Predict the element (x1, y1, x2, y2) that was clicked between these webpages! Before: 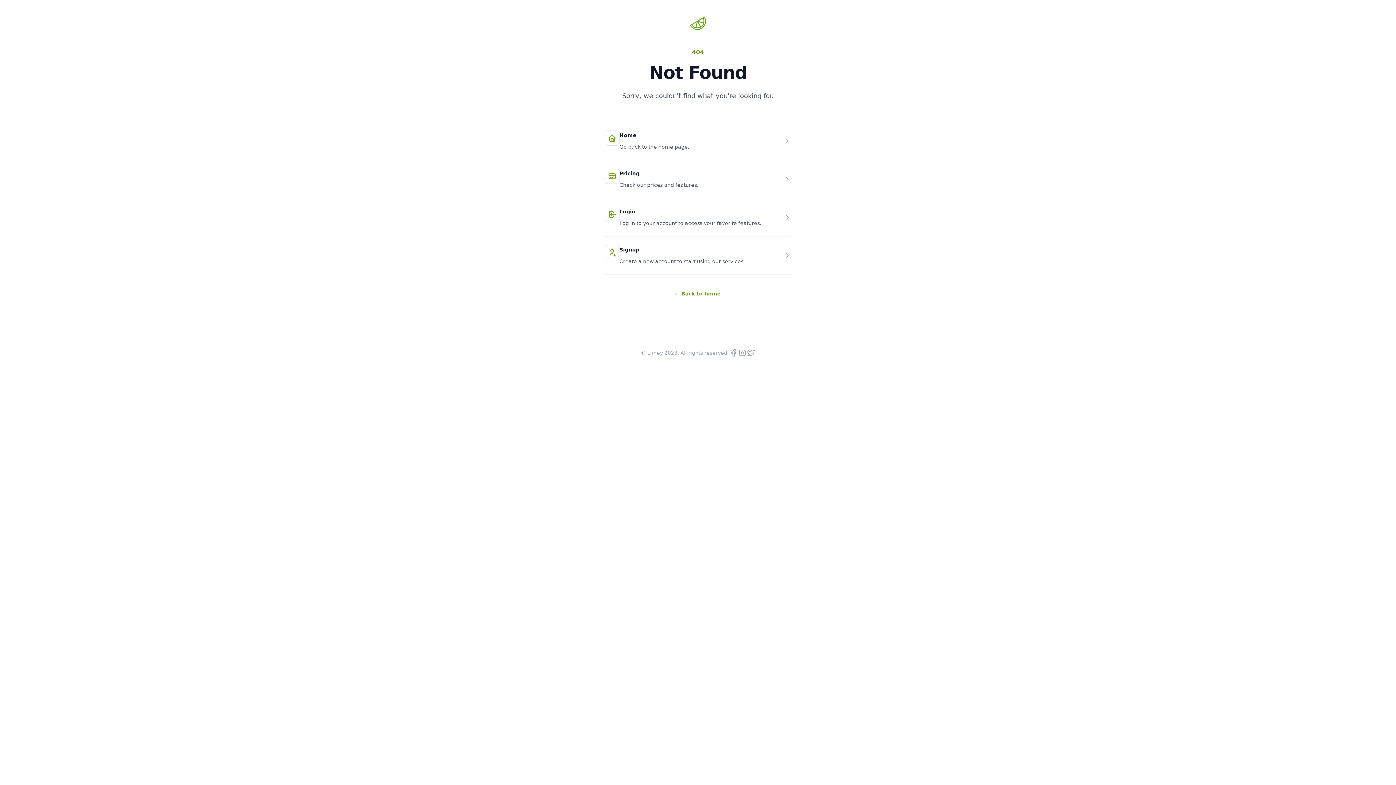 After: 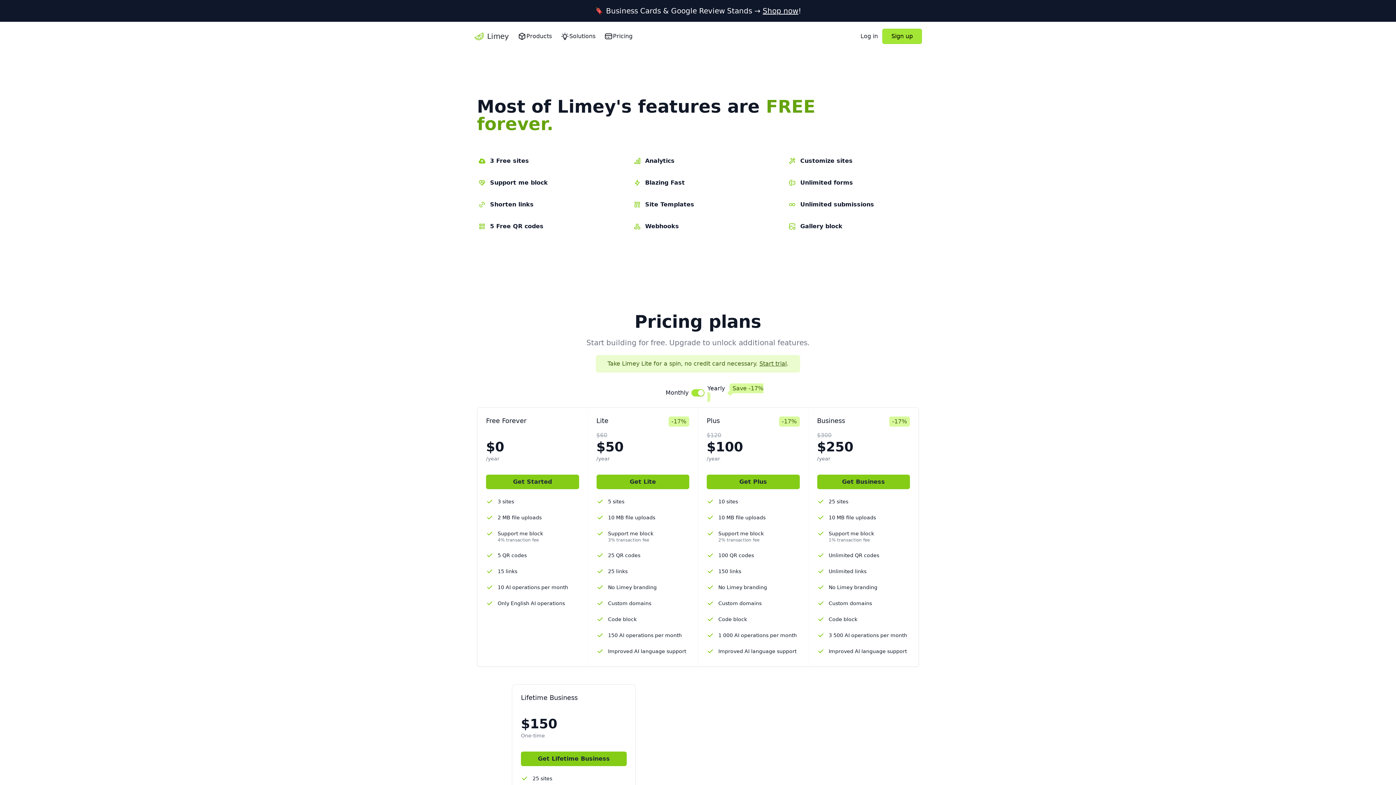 Action: bbox: (605, 160, 791, 198) label: Pricing

Check our prices and features.